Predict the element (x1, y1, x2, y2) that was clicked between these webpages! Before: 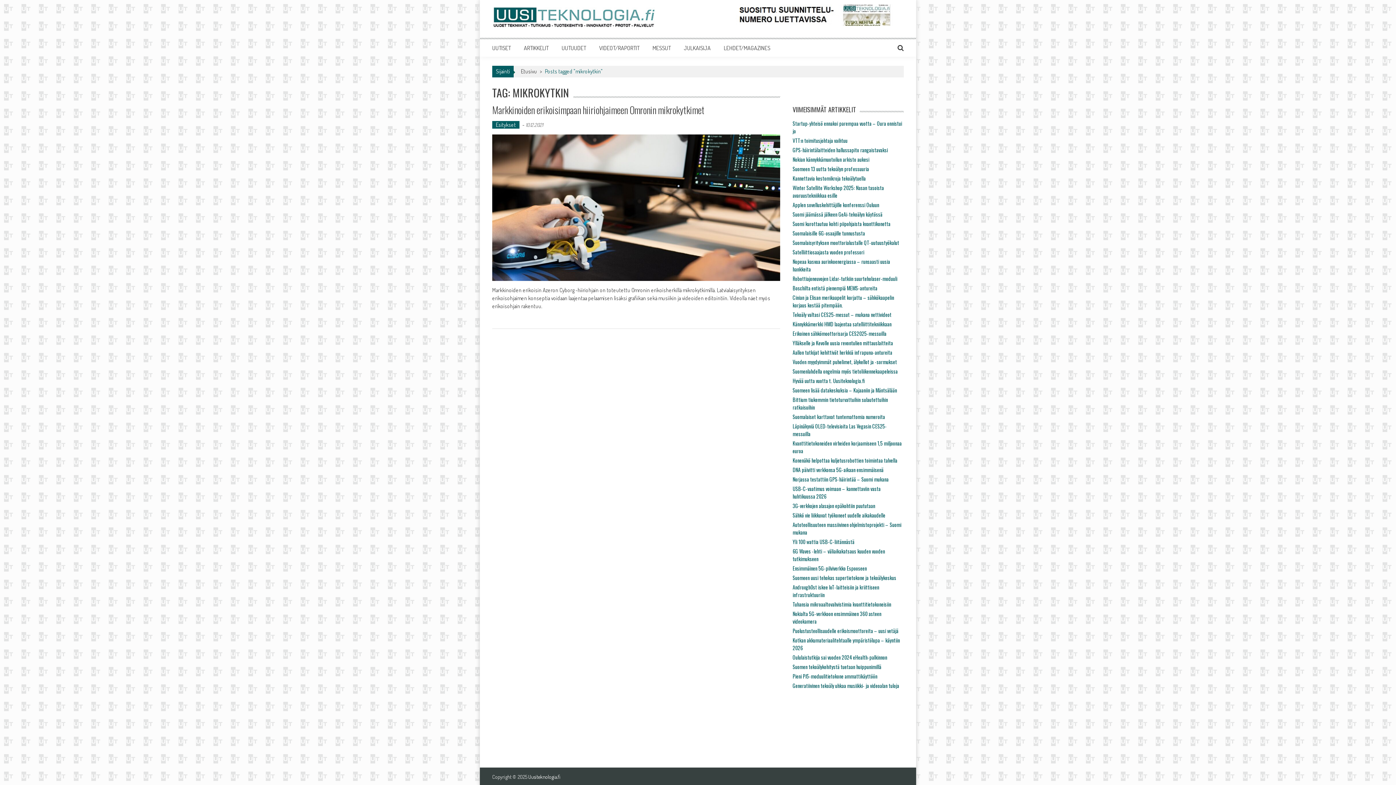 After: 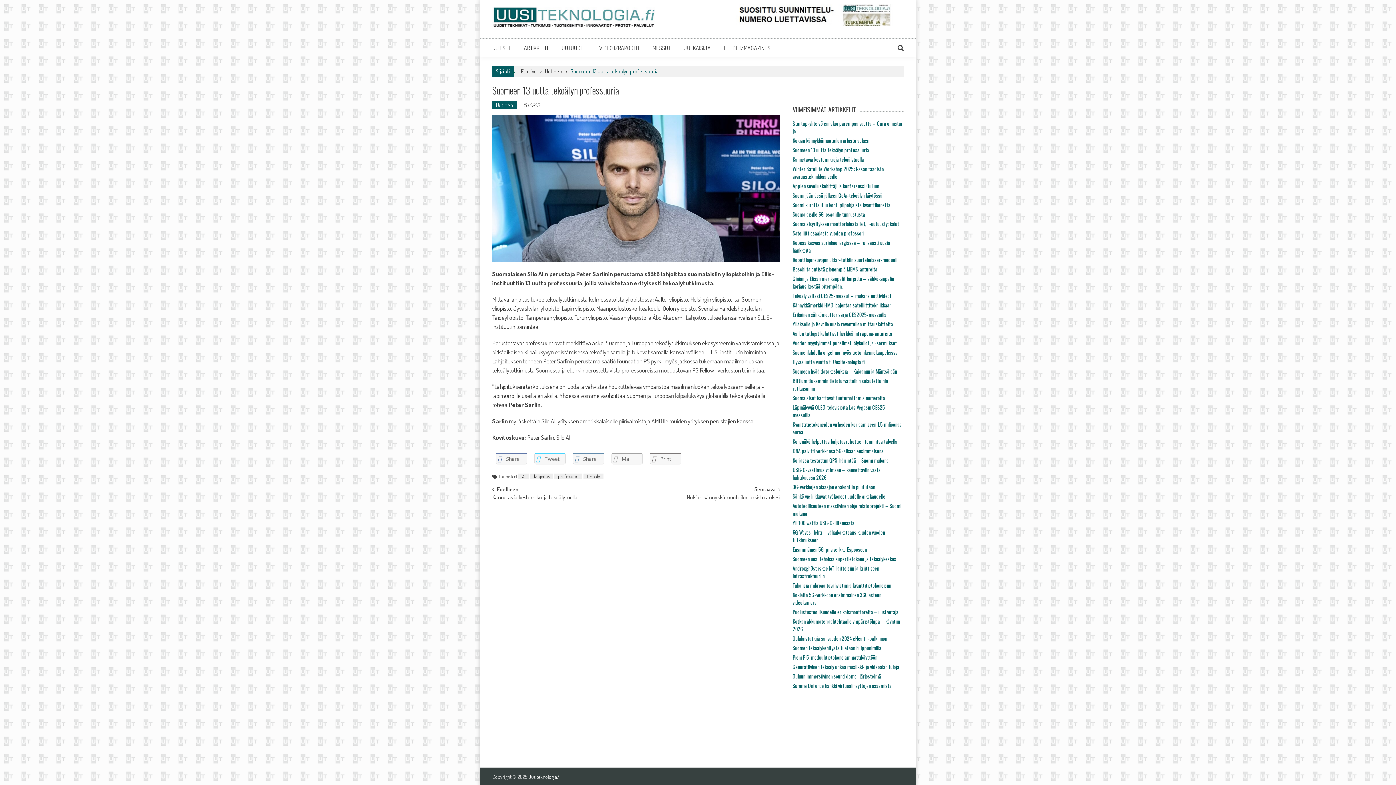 Action: bbox: (792, 165, 869, 172) label: Suomeen 13 uutta tekoälyn professuuria